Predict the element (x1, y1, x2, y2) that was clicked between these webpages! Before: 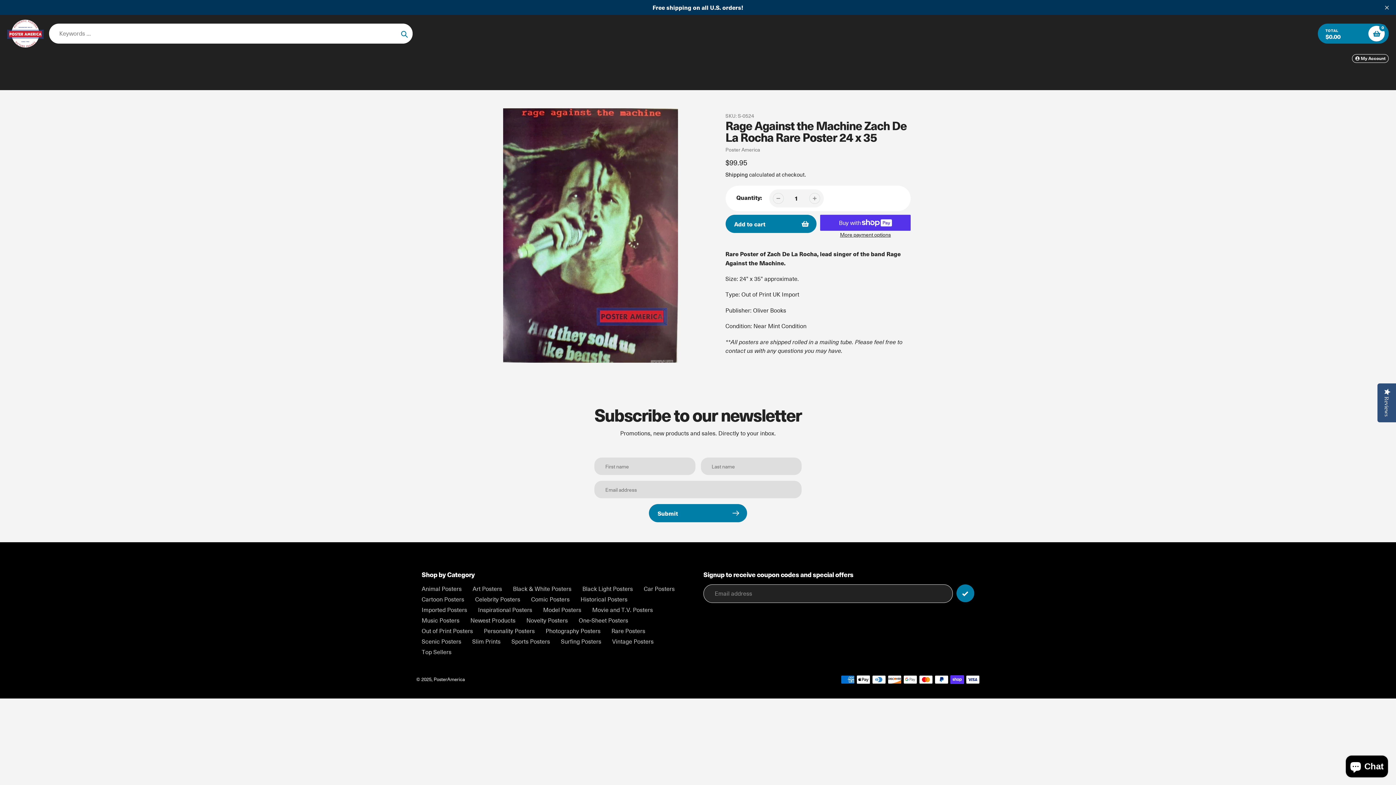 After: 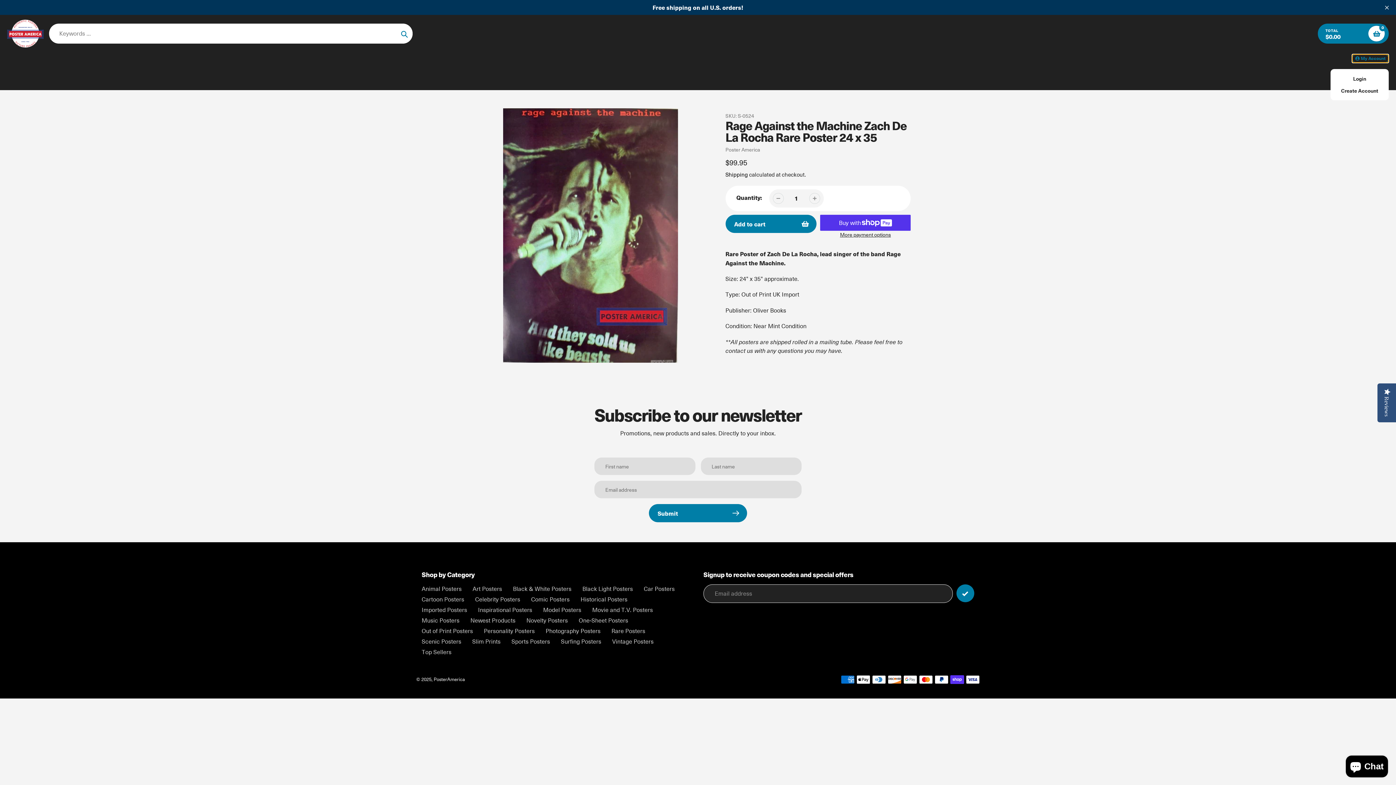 Action: bbox: (1352, 54, 1389, 62) label:  My Account